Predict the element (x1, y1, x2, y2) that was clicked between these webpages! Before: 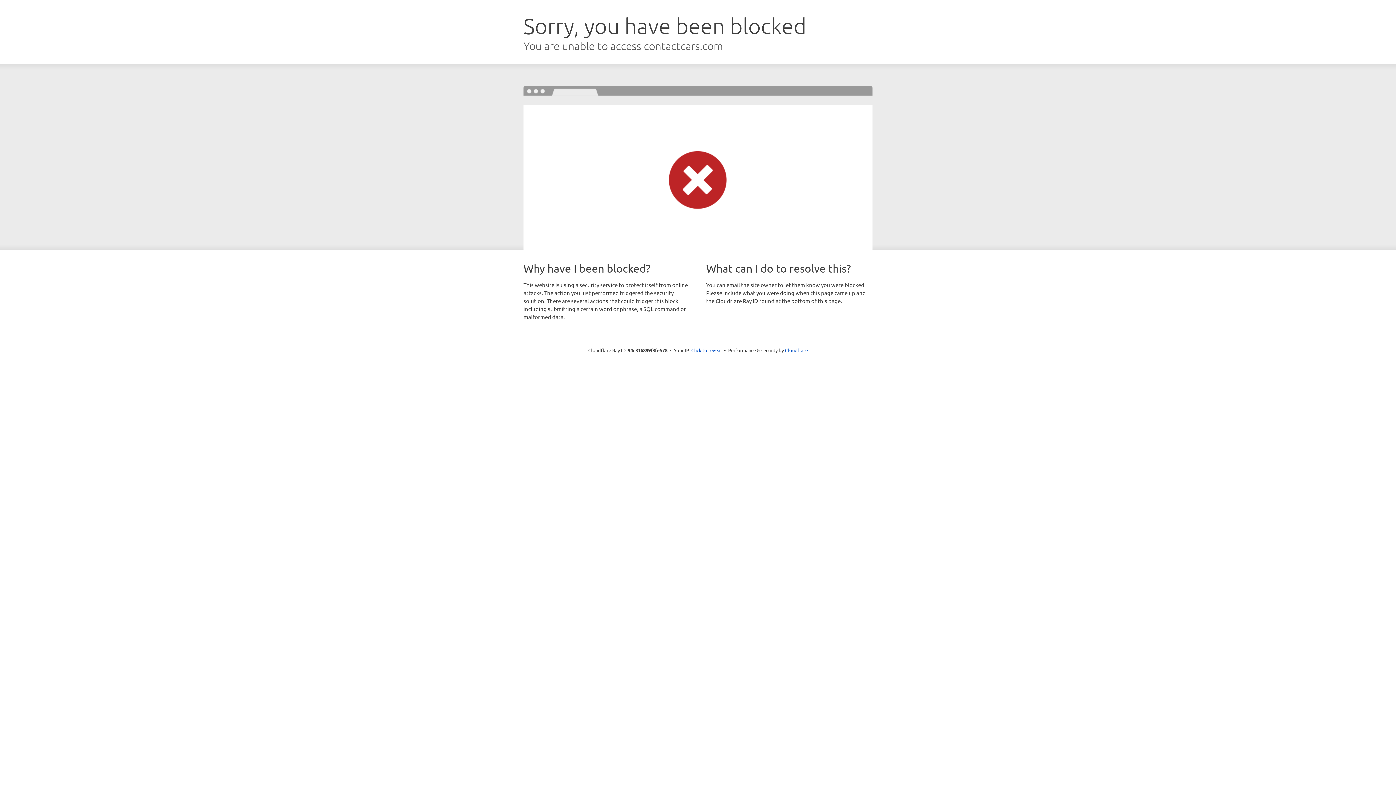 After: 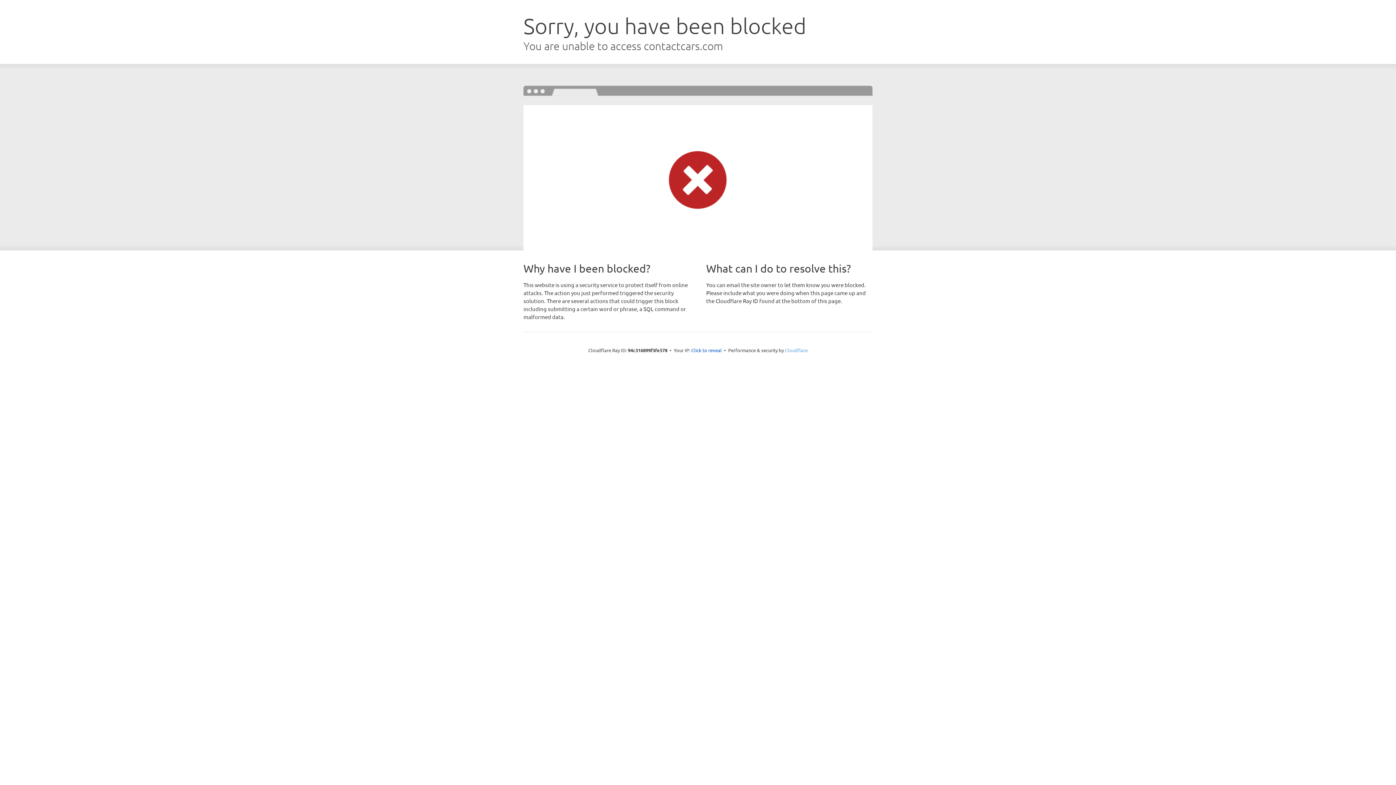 Action: bbox: (785, 347, 808, 353) label: Cloudflare